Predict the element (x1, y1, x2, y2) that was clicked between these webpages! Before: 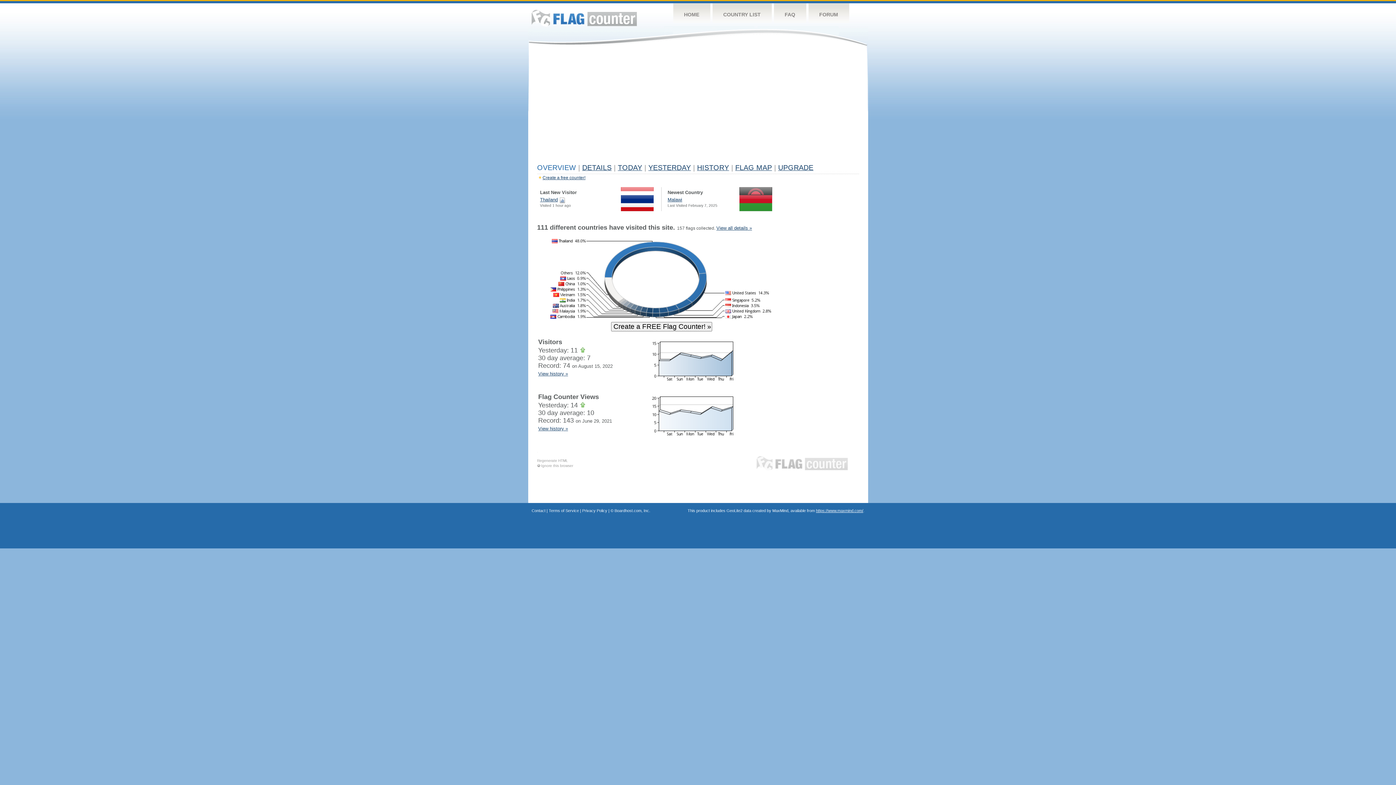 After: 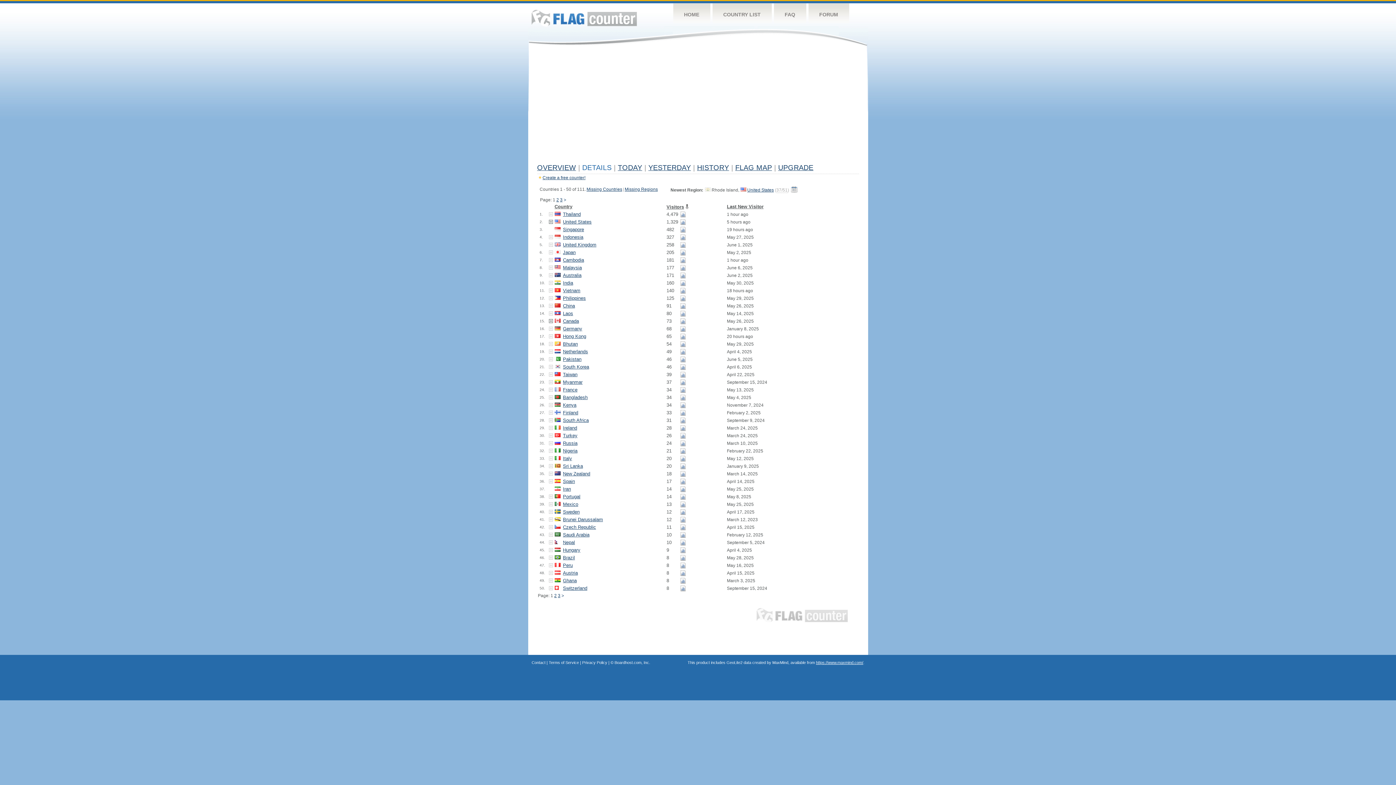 Action: label: DETAILS bbox: (582, 163, 611, 171)